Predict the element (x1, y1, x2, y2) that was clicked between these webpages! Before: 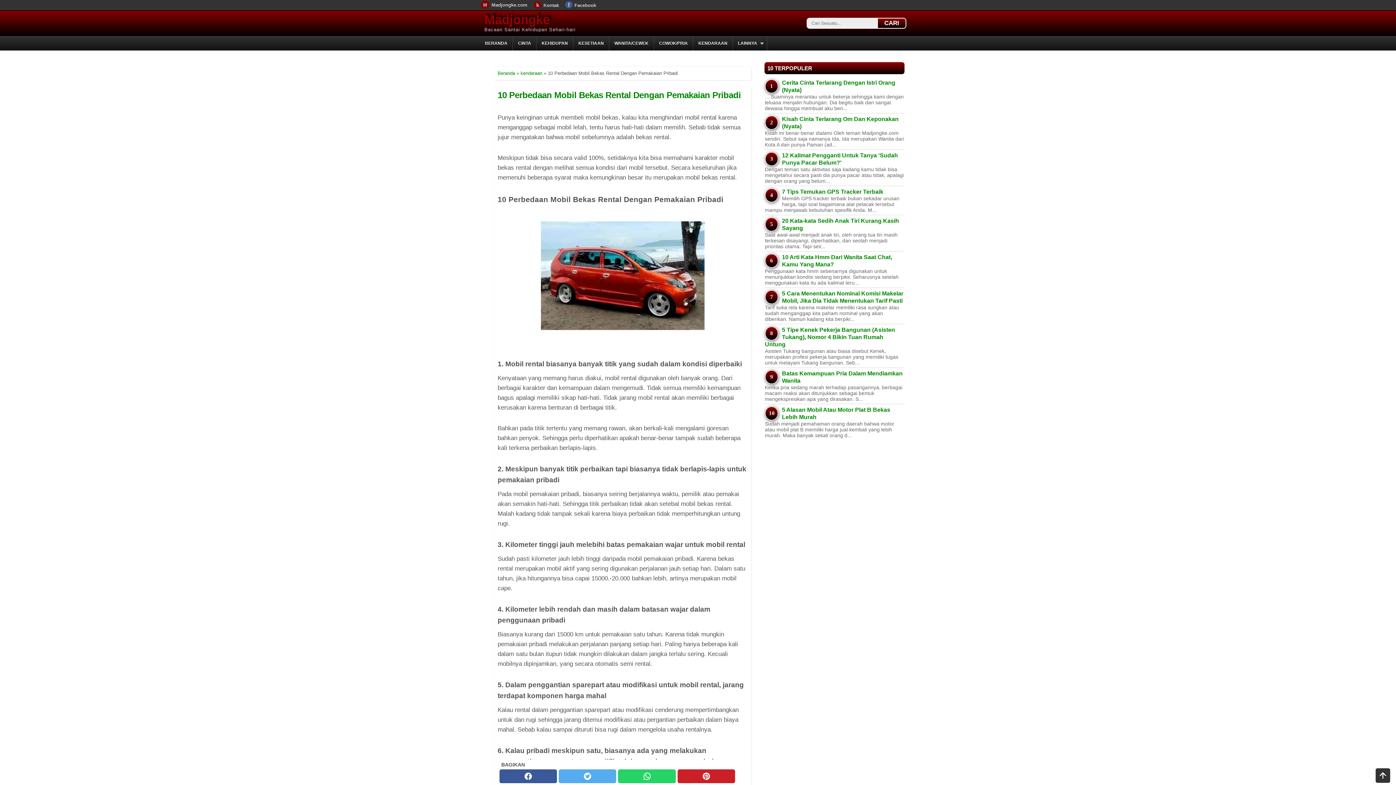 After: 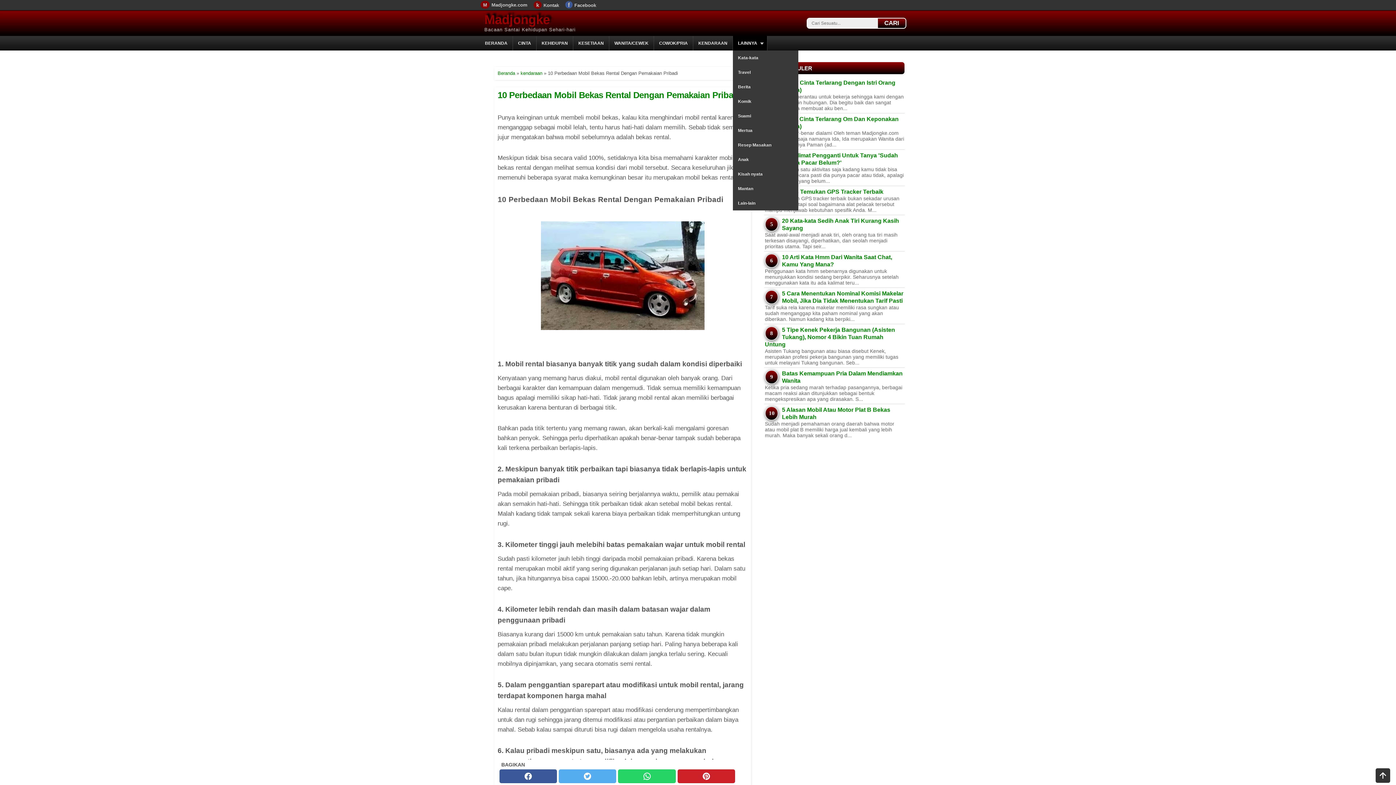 Action: label: LAINNYA bbox: (733, 36, 767, 50)